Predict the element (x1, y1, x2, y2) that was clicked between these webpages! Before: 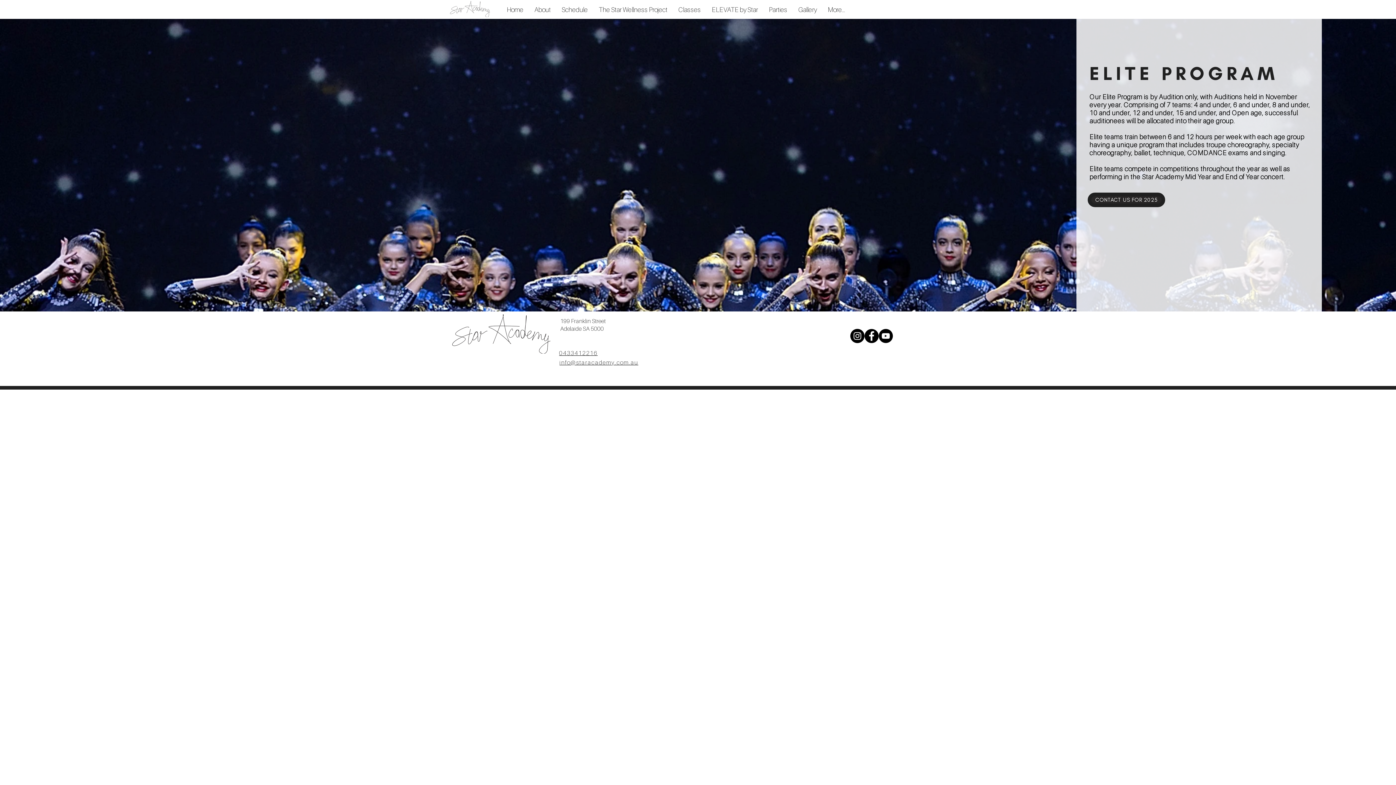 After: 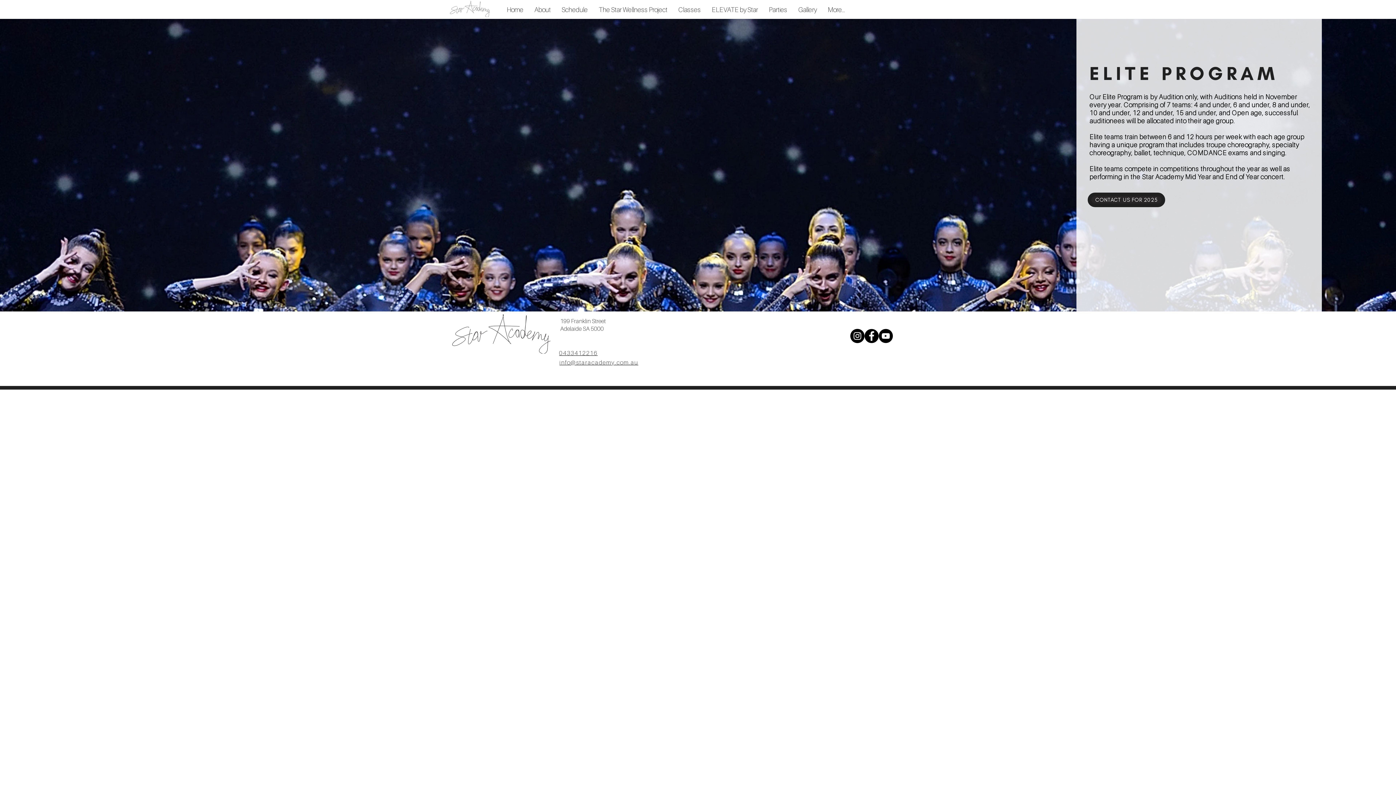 Action: label: 0433412216 bbox: (559, 350, 597, 356)